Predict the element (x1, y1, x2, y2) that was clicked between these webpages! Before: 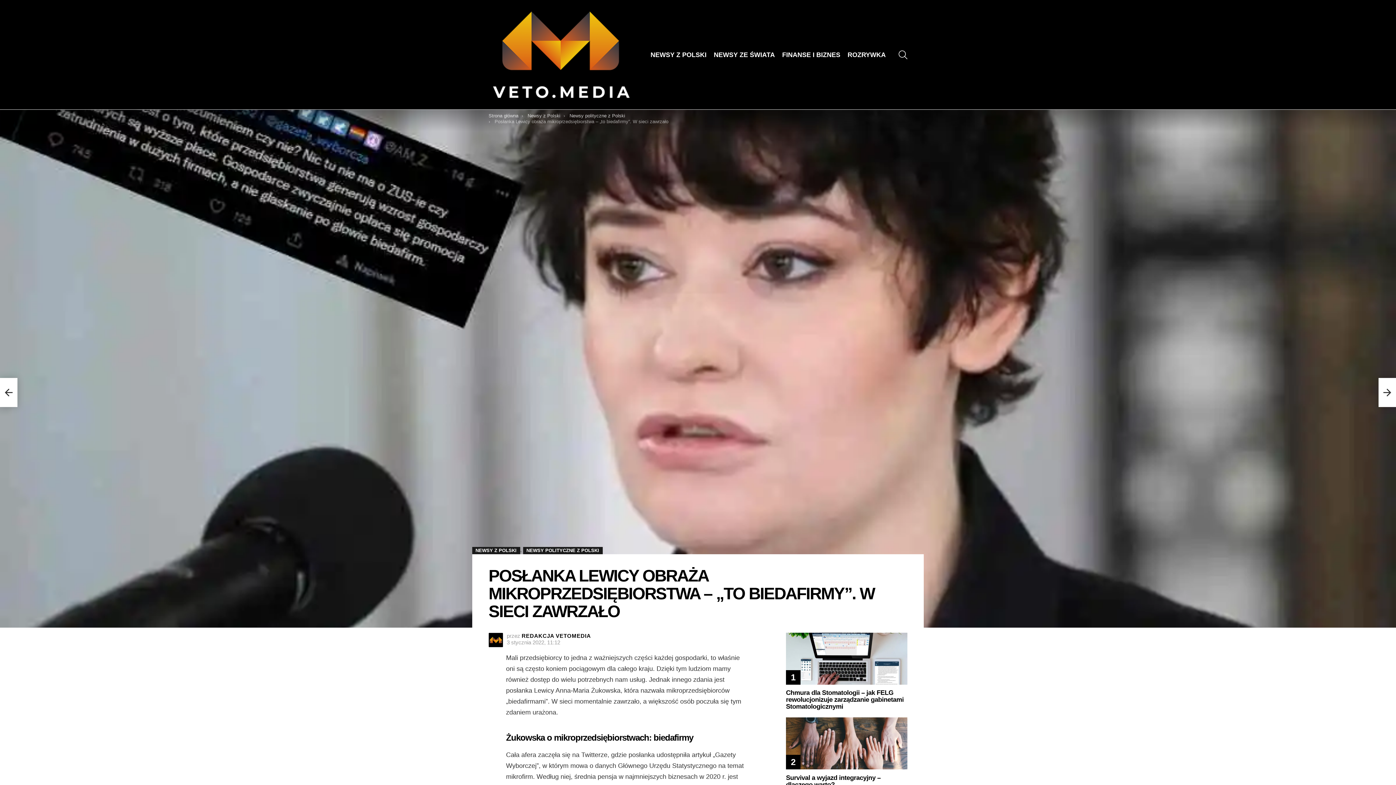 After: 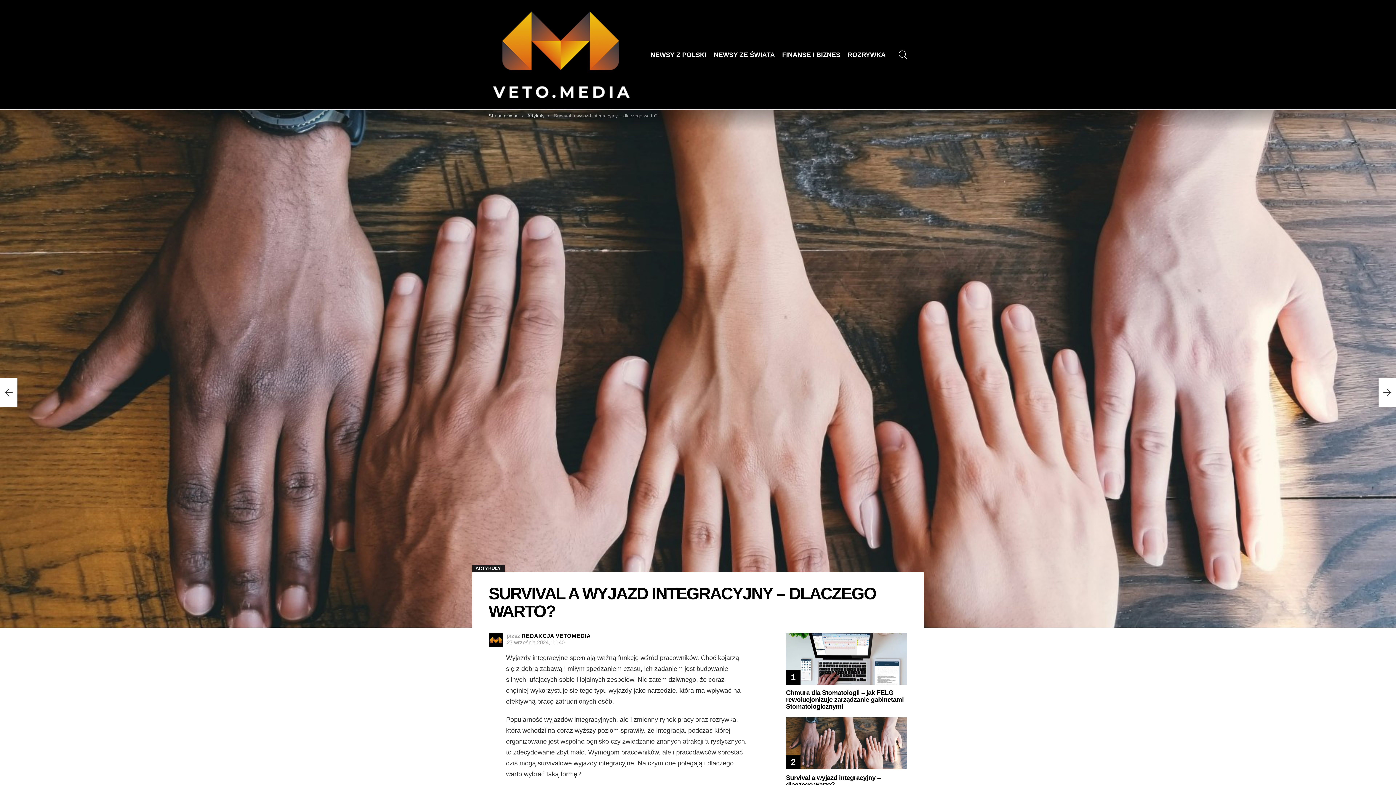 Action: bbox: (786, 774, 880, 788) label: Survival a wyjazd integracyjny – dlaczego warto?